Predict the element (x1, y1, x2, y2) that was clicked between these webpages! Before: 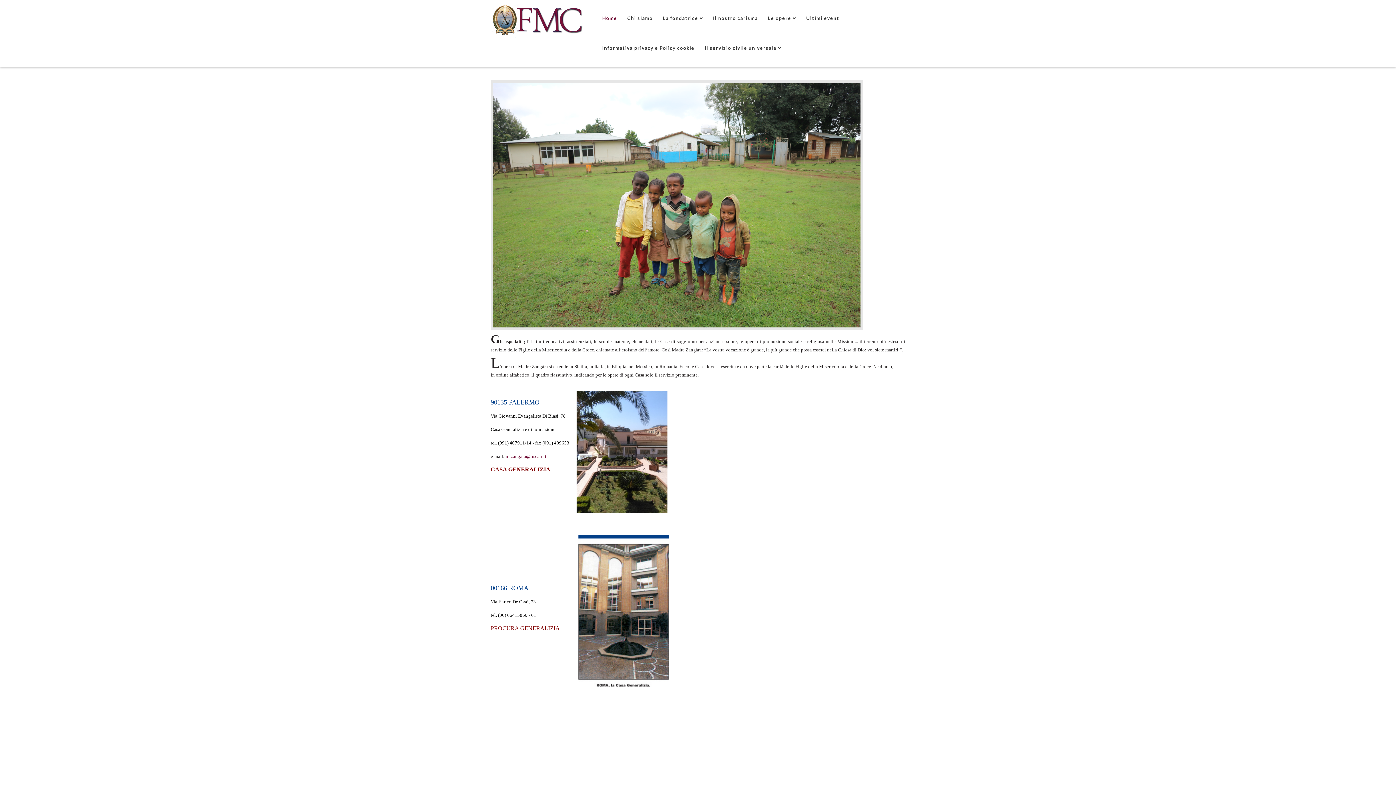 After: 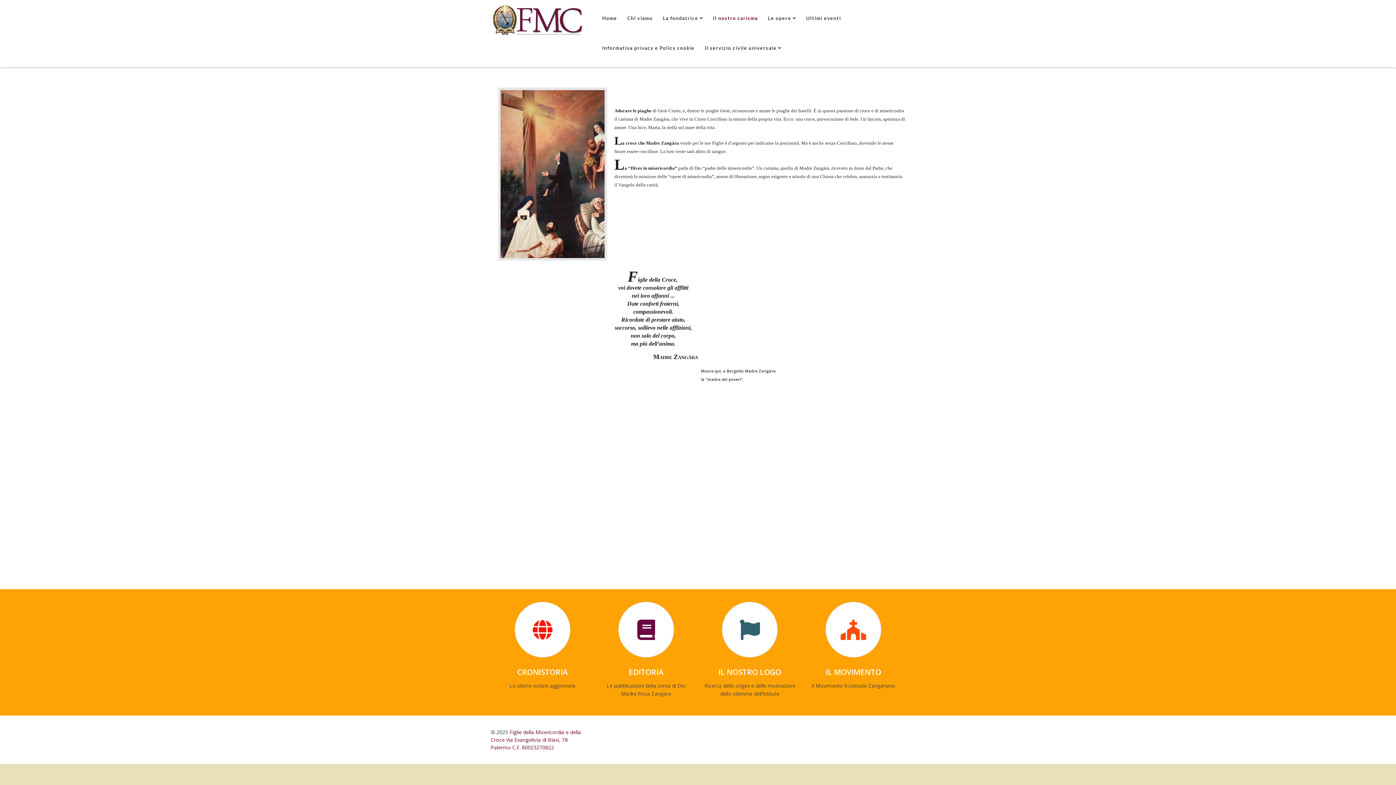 Action: bbox: (713, 3, 758, 33) label: Il nostro carisma